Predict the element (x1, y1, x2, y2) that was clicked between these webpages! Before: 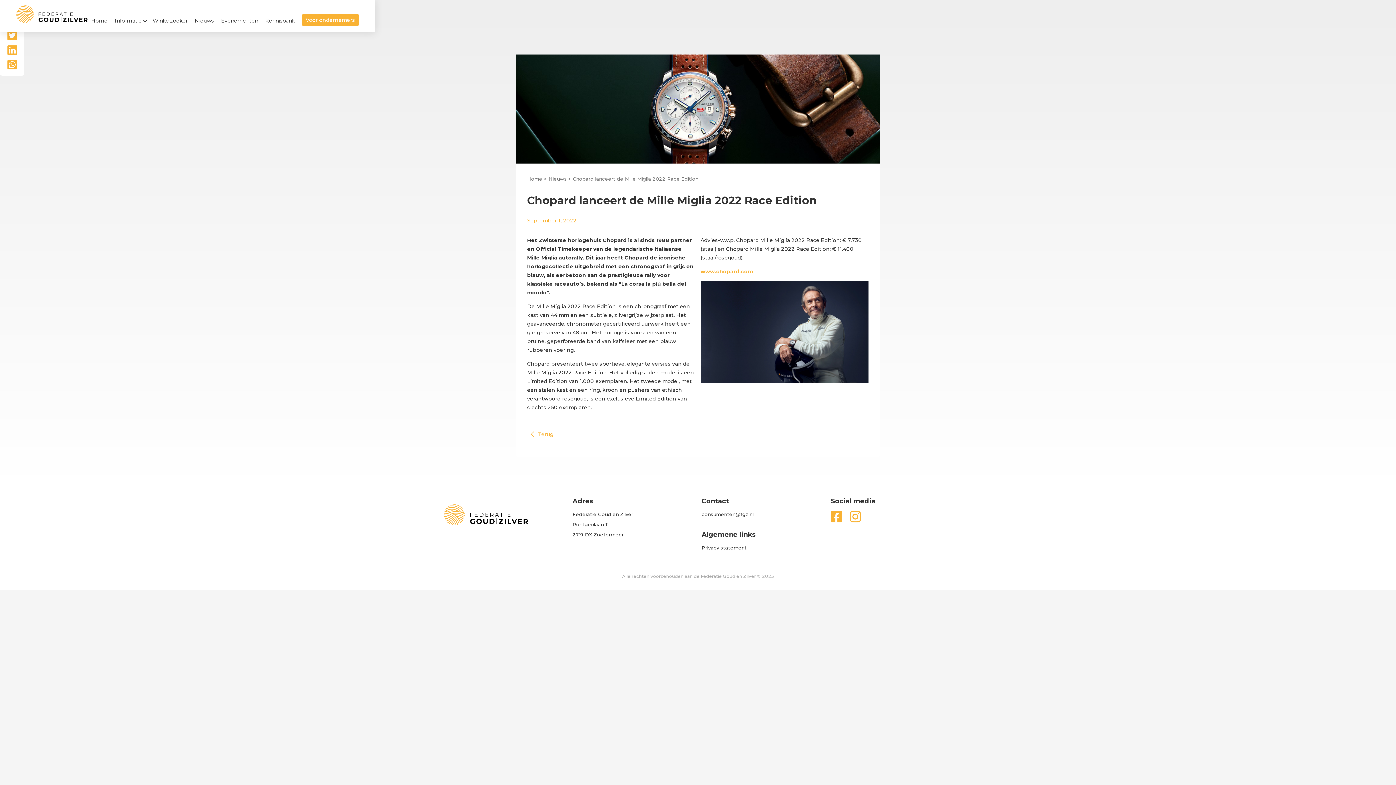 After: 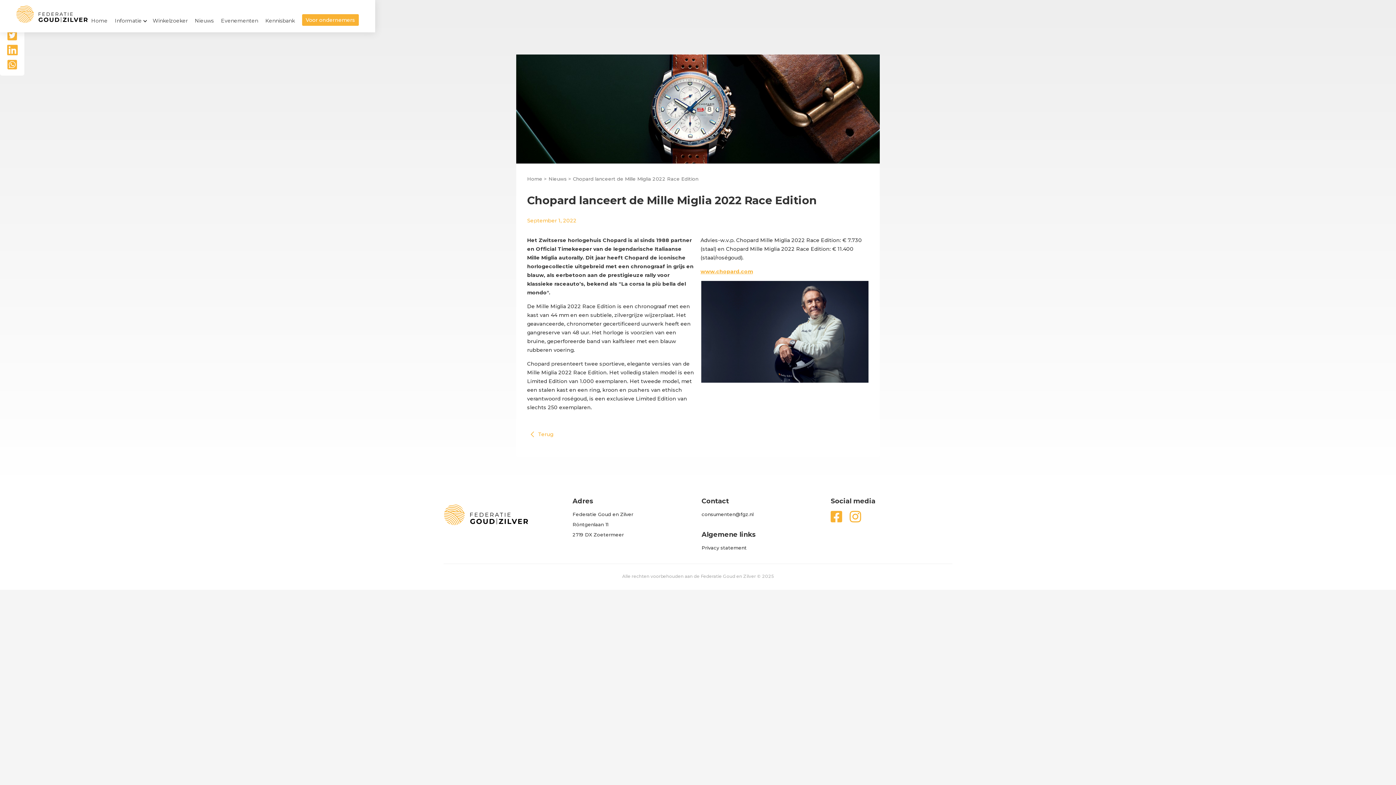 Action: bbox: (5, 42, 18, 57) label: 